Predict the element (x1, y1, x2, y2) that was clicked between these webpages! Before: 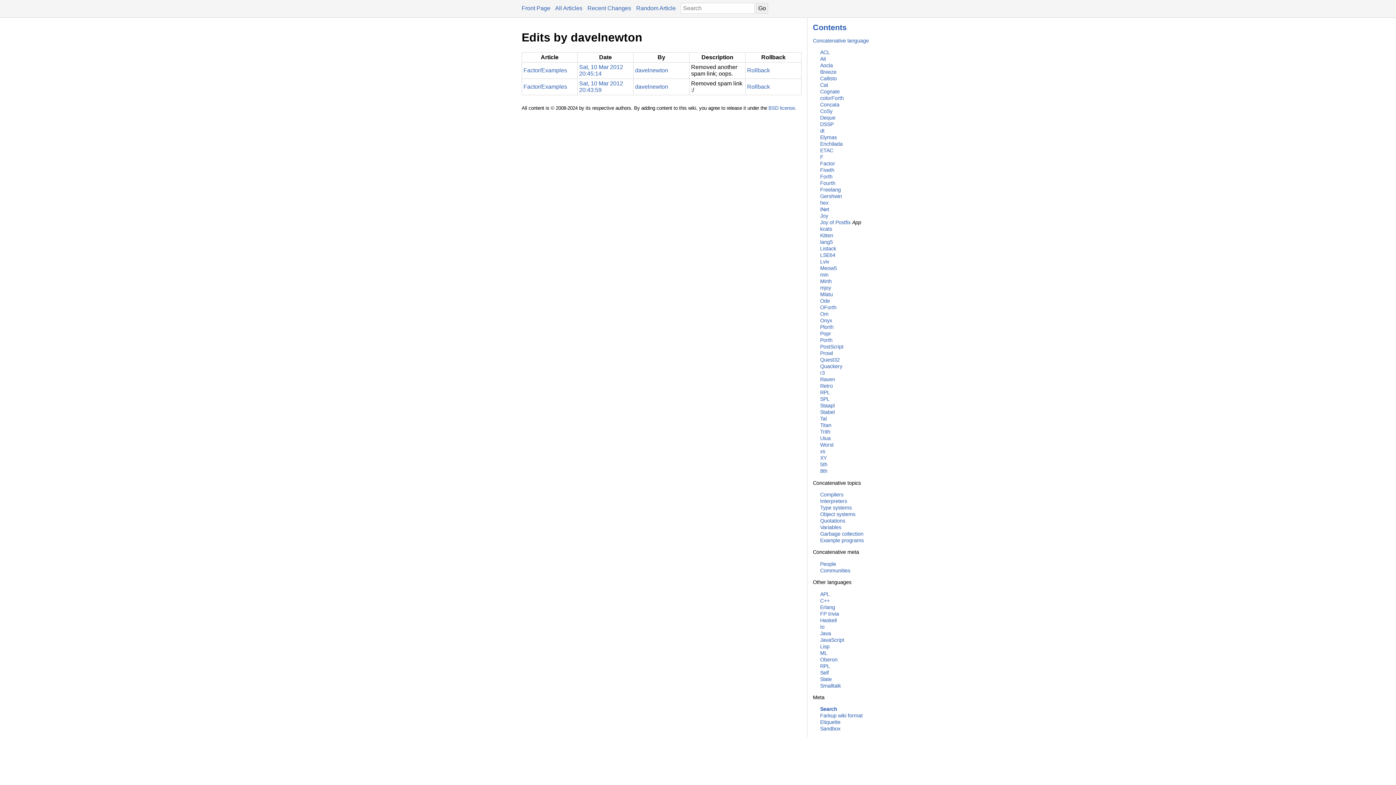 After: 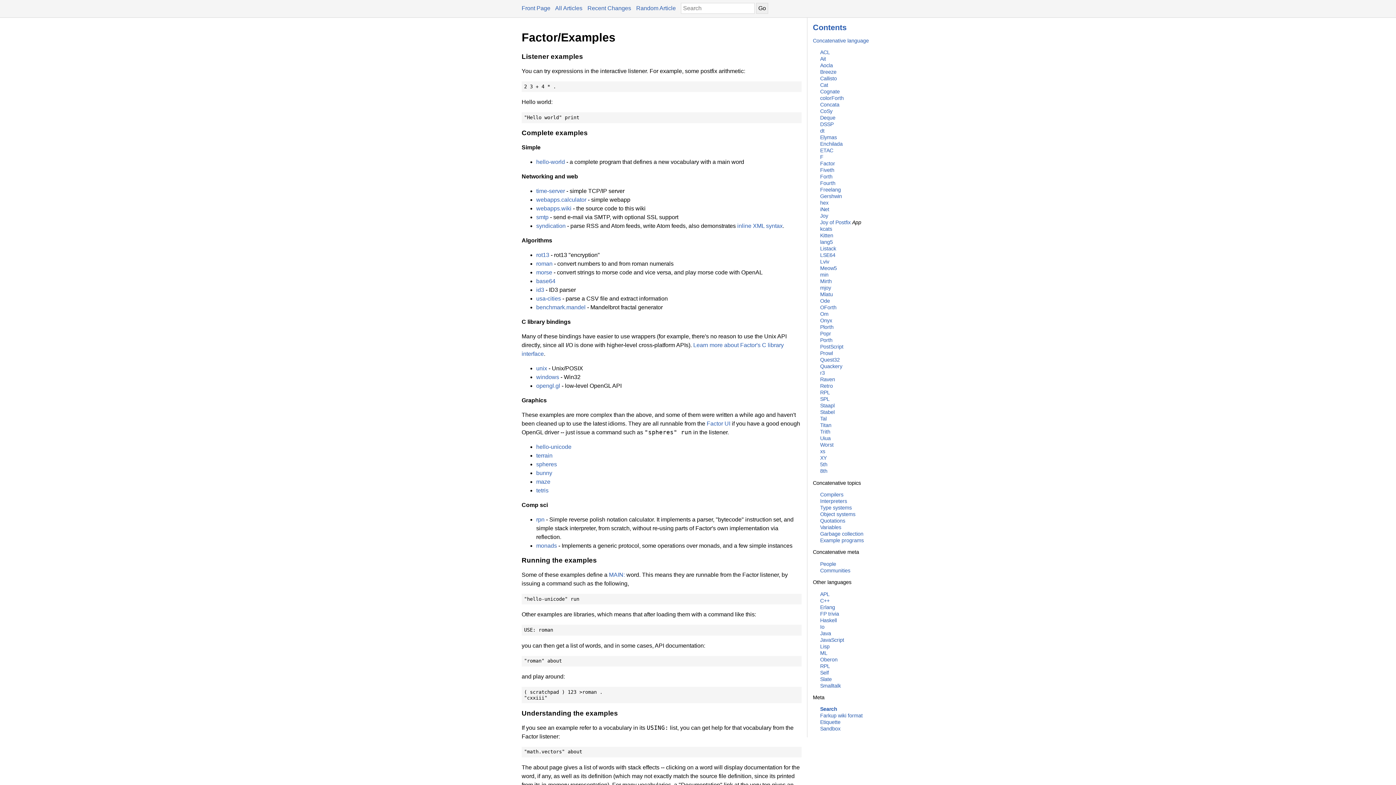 Action: label: Sat, 10 Mar 2012 20:45:14 bbox: (579, 63, 623, 76)